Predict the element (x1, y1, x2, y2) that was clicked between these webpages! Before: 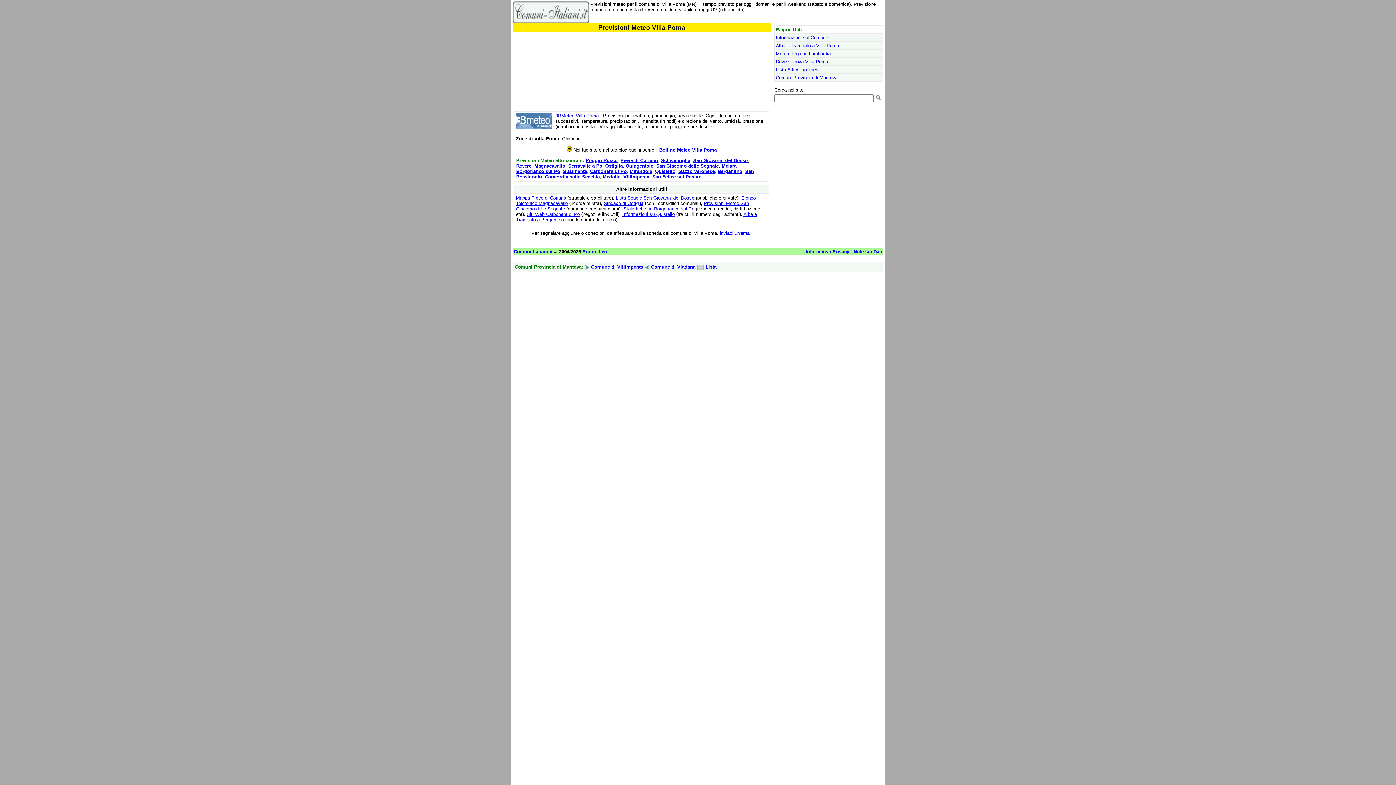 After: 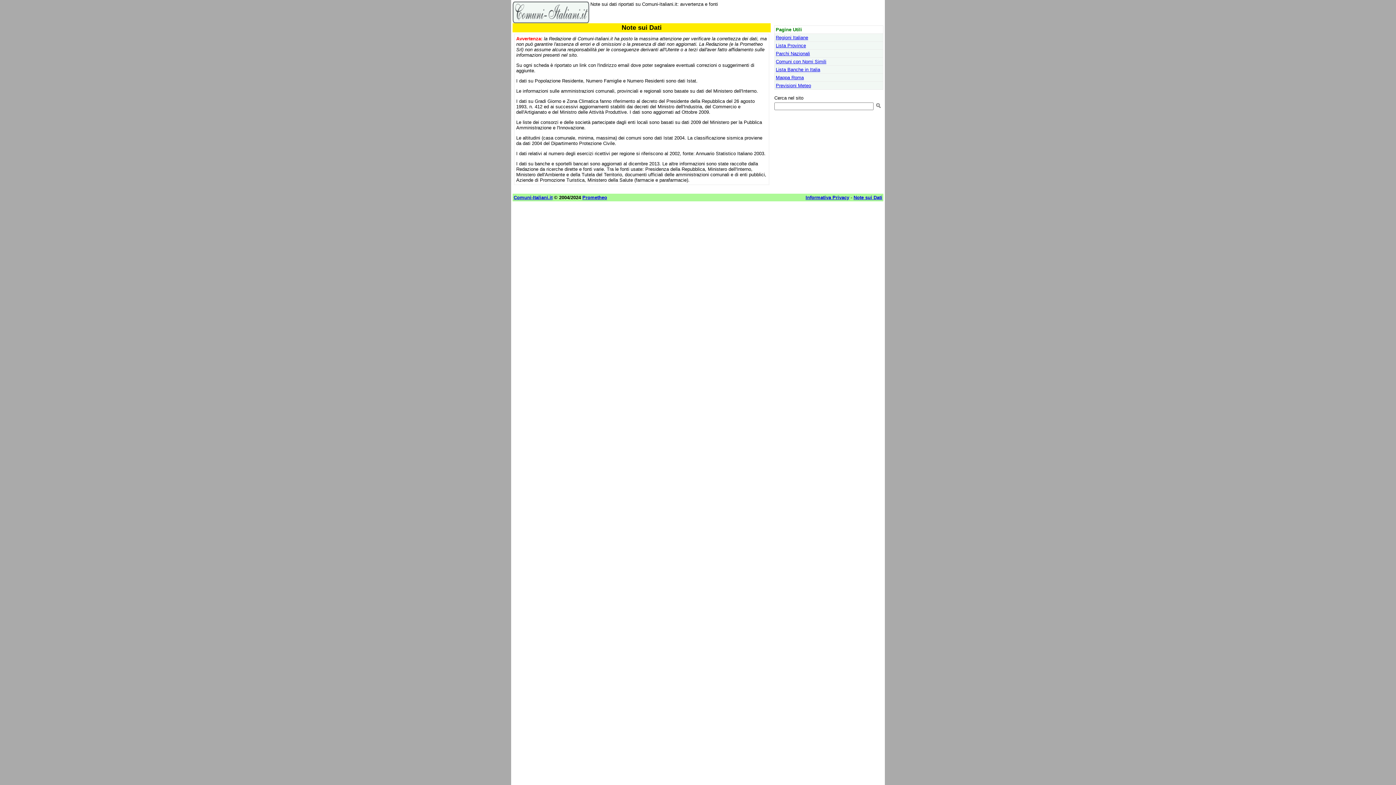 Action: label: Note sui Dati bbox: (853, 249, 882, 254)